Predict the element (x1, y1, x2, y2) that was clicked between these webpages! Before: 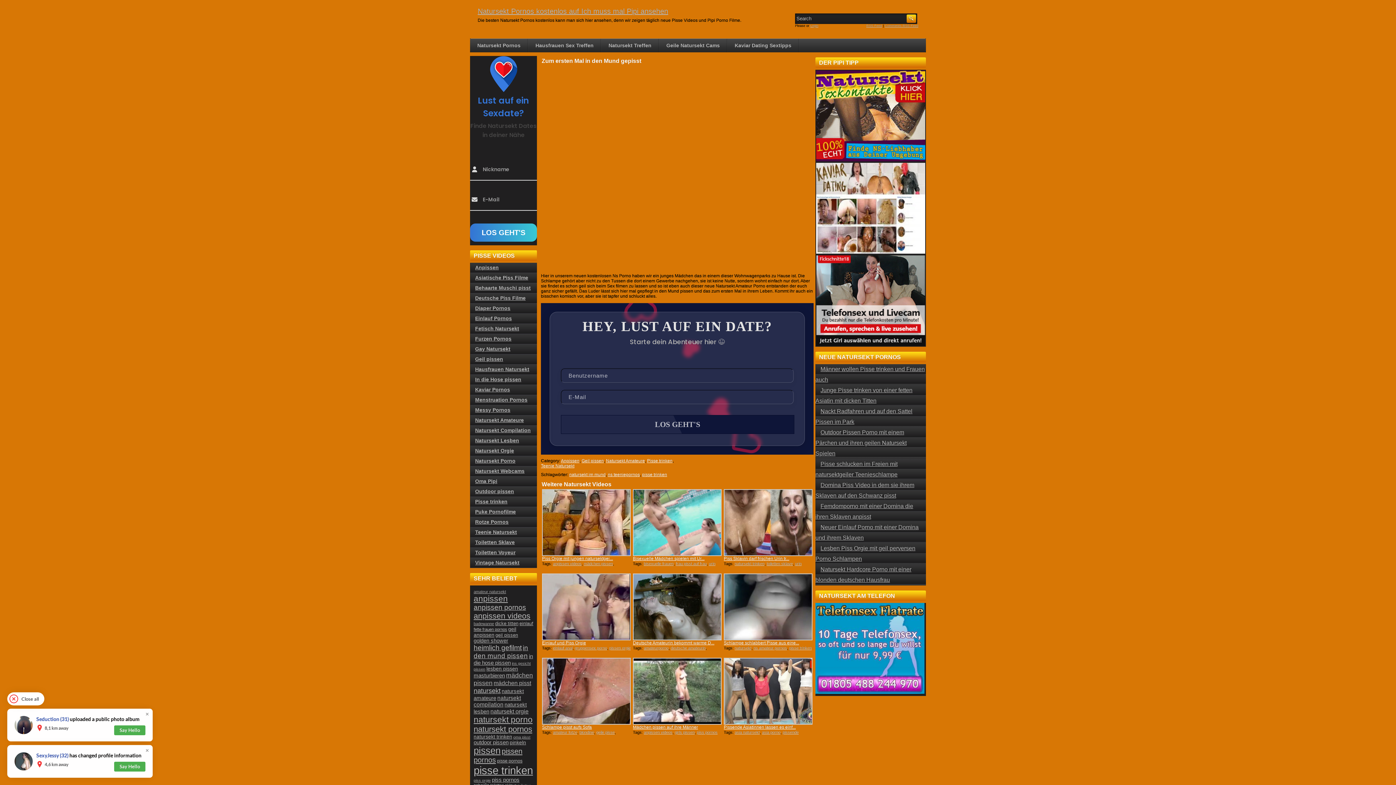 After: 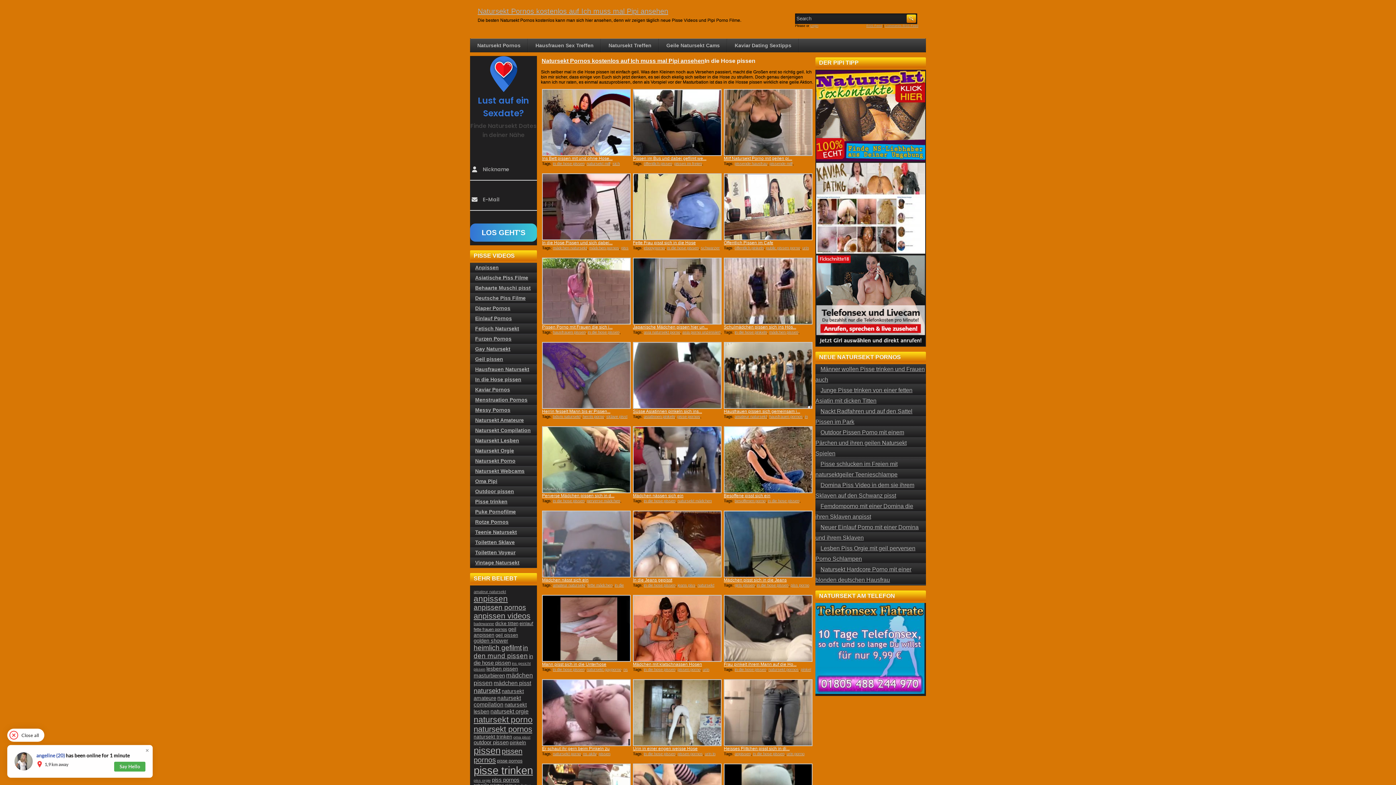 Action: label: In die Hose pissen bbox: (475, 376, 521, 382)